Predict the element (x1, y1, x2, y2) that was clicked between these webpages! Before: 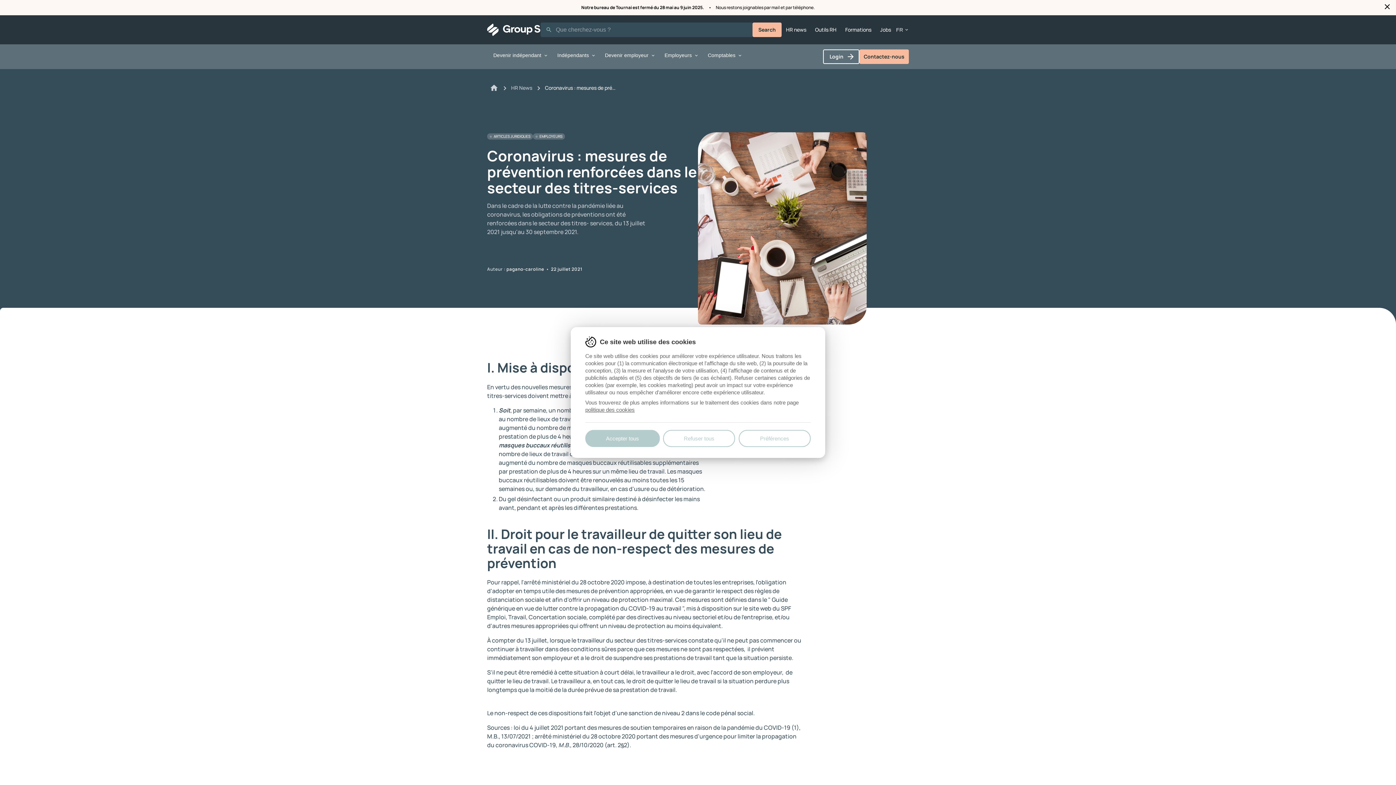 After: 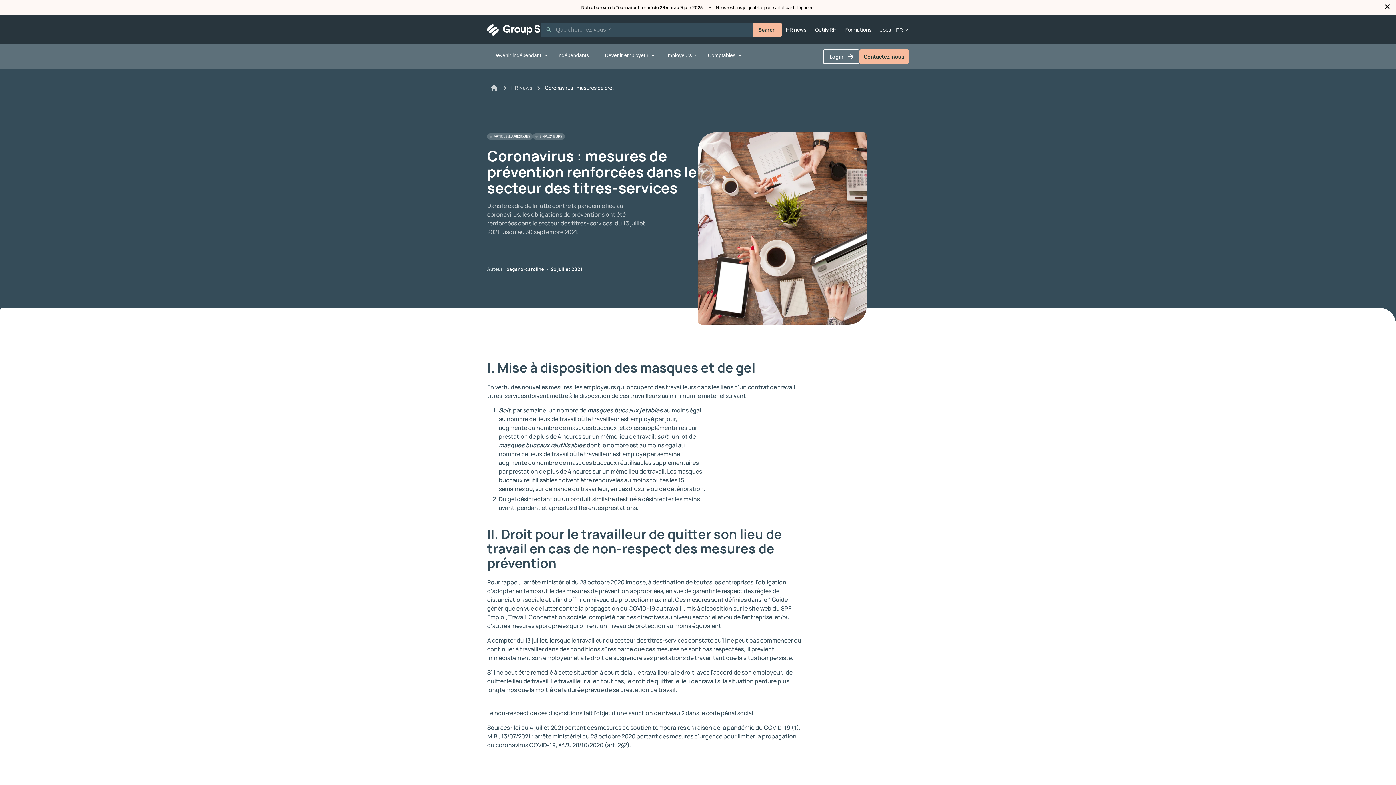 Action: label: Accepter tous bbox: (585, 430, 659, 447)